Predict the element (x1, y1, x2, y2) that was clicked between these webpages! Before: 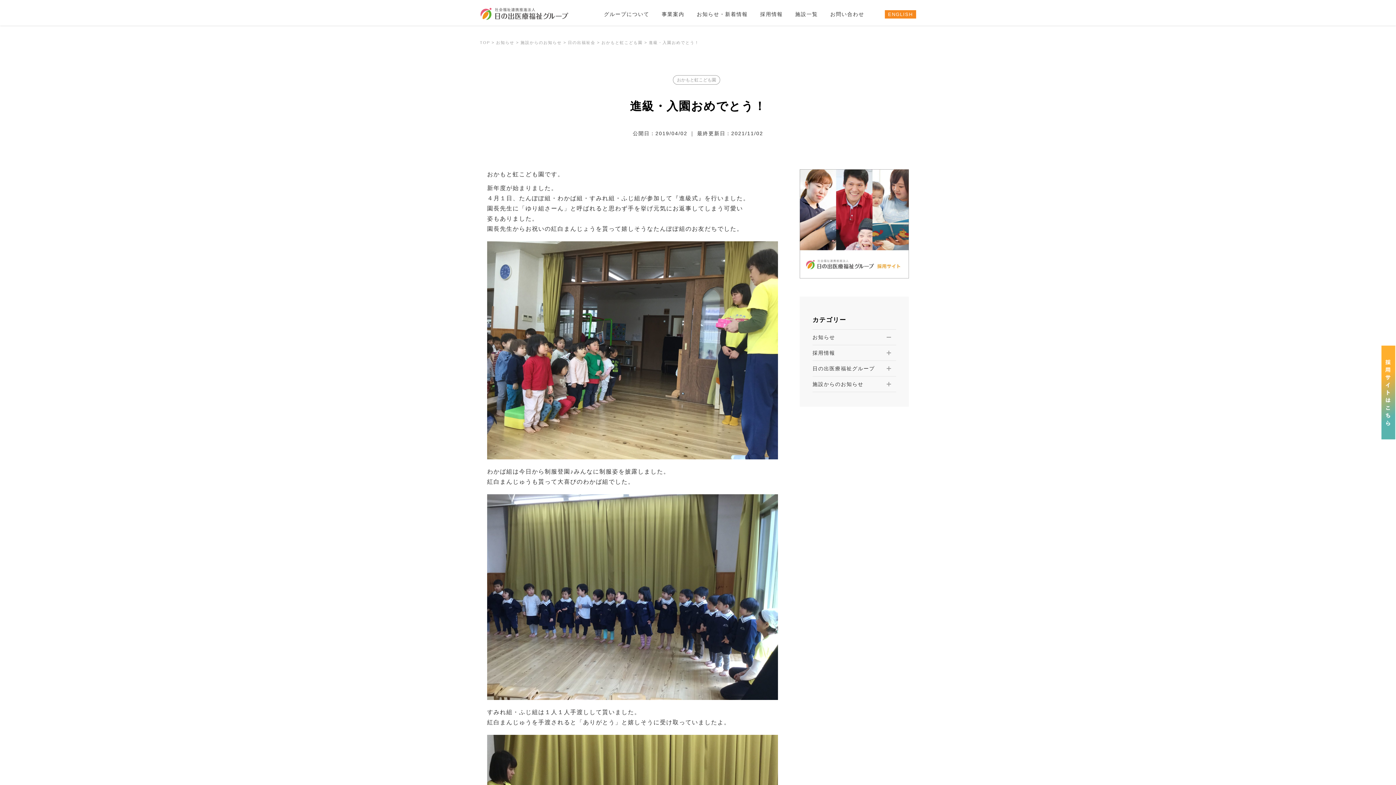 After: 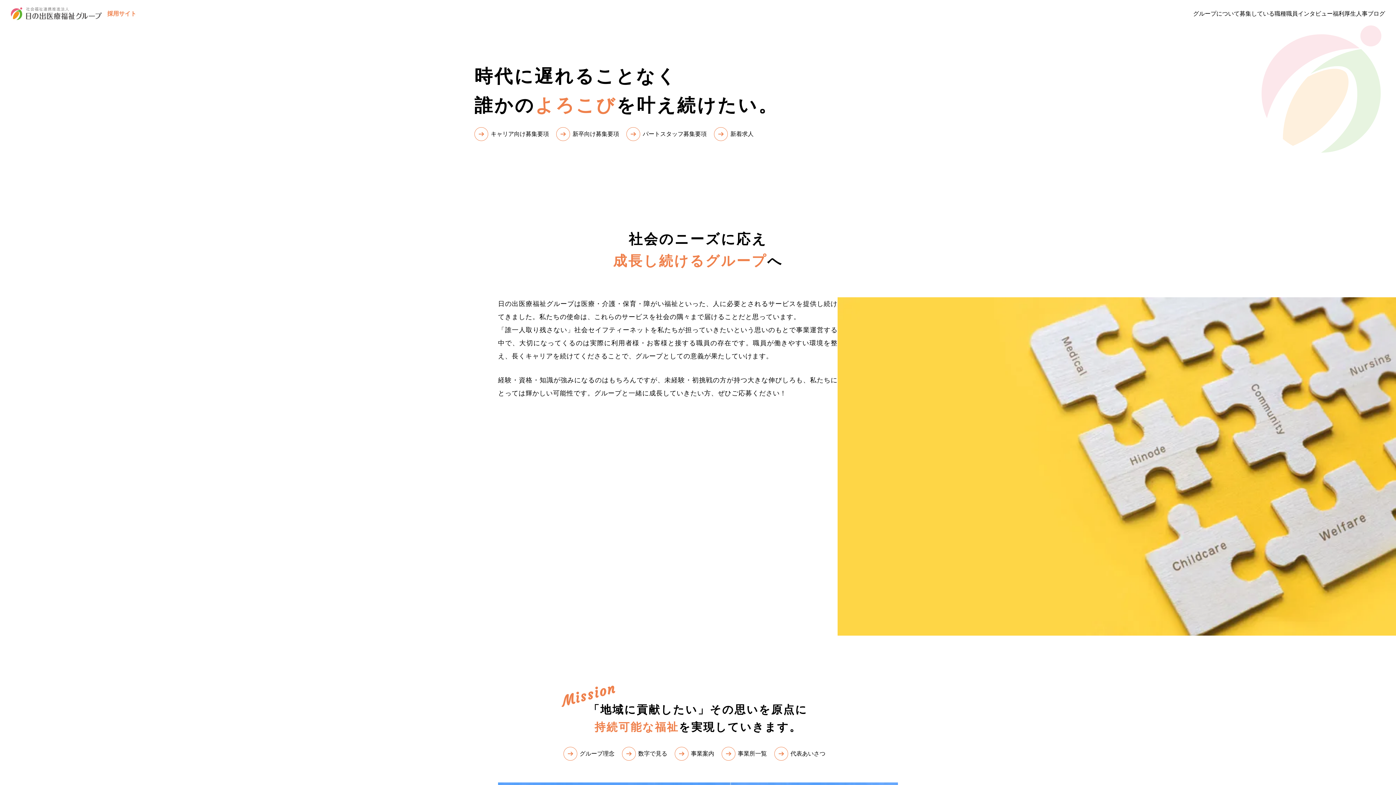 Action: bbox: (1381, 389, 1396, 395)